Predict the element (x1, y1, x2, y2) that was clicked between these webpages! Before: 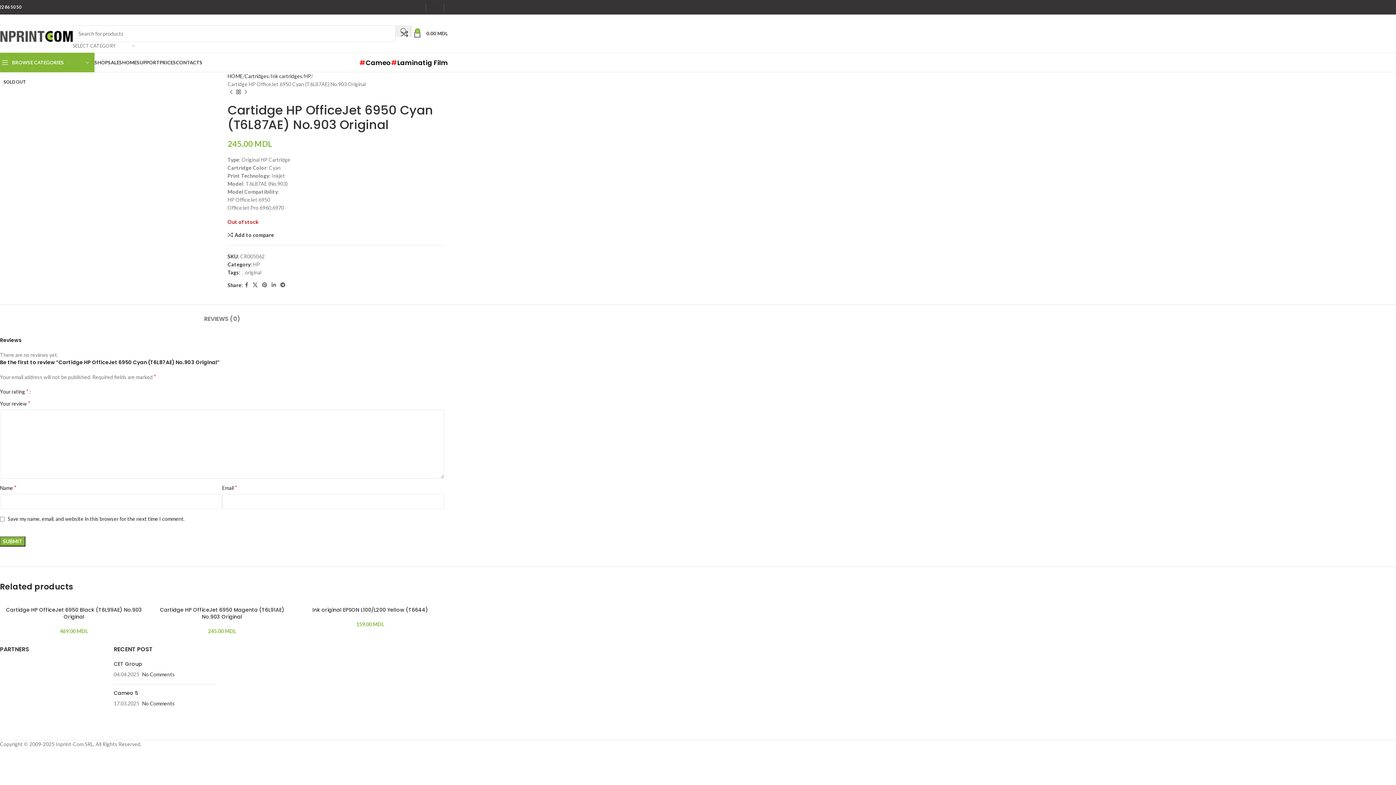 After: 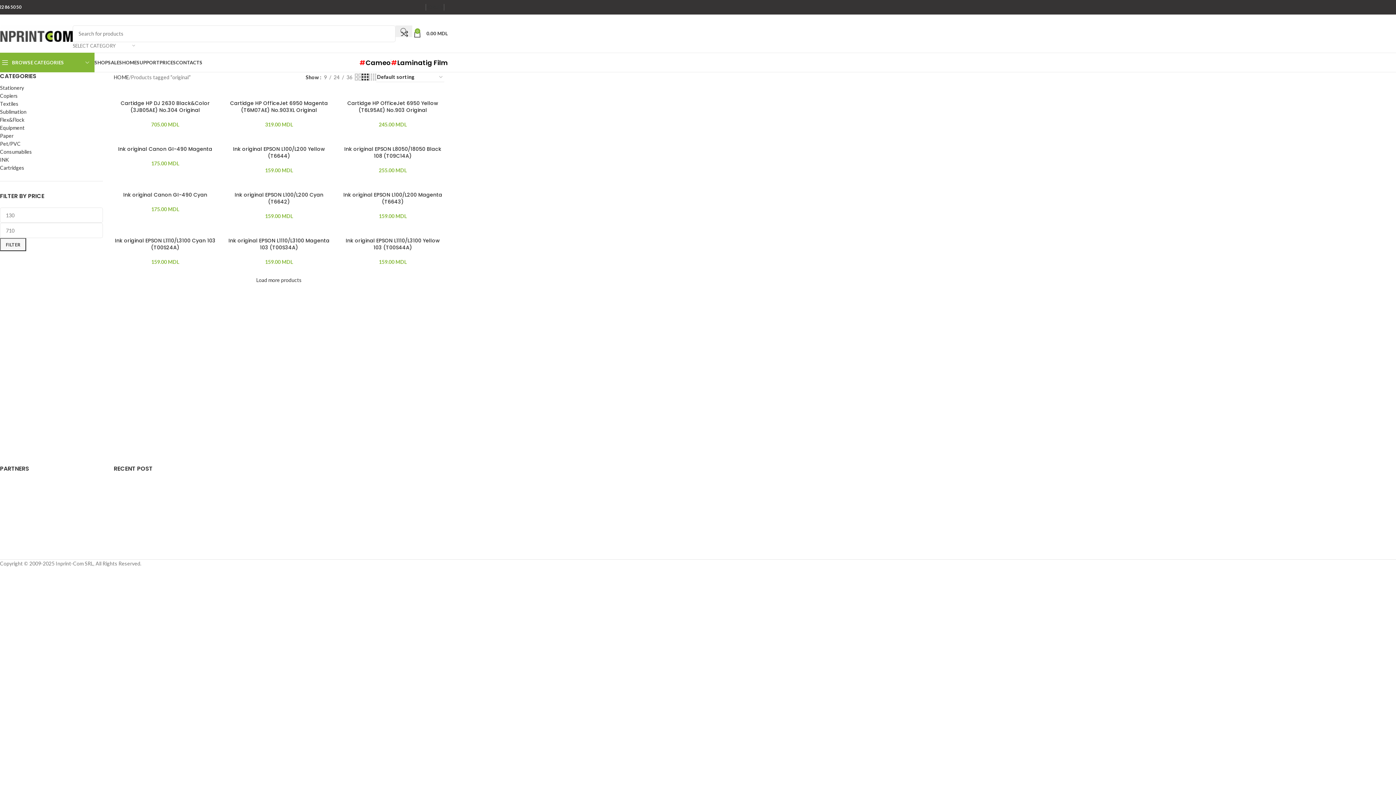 Action: label: original bbox: (245, 269, 261, 275)